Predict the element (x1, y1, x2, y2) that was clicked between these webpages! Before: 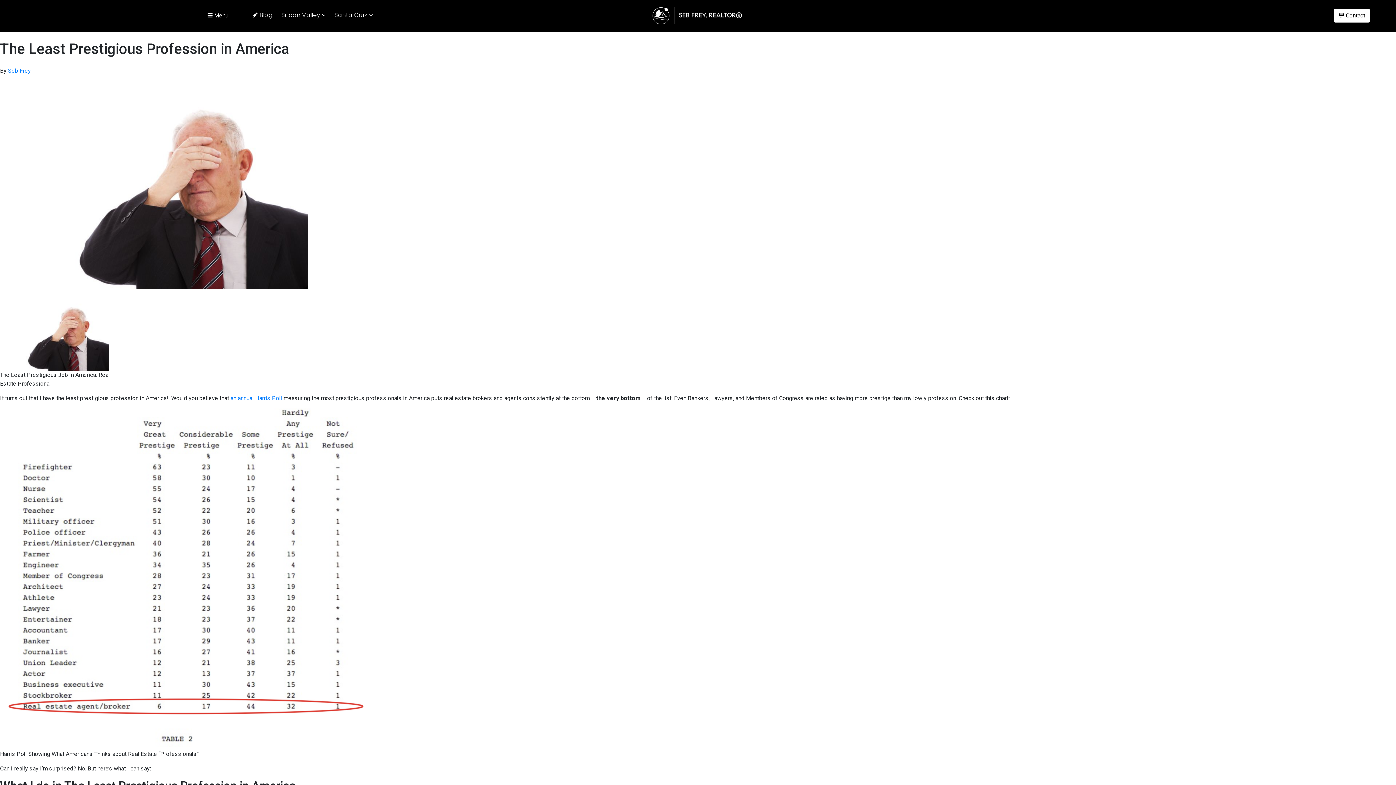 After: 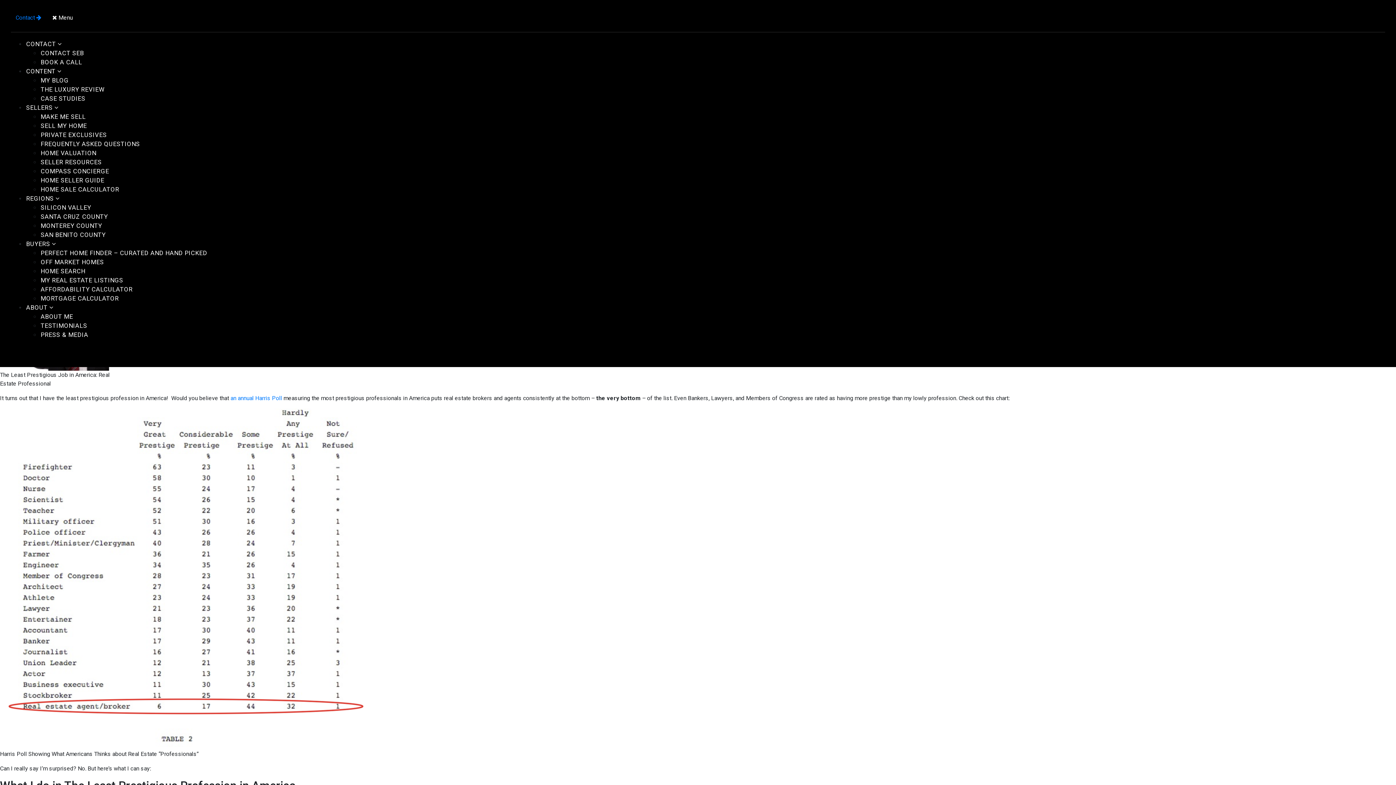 Action: label: Menu bbox: (202, 8, 233, 22)